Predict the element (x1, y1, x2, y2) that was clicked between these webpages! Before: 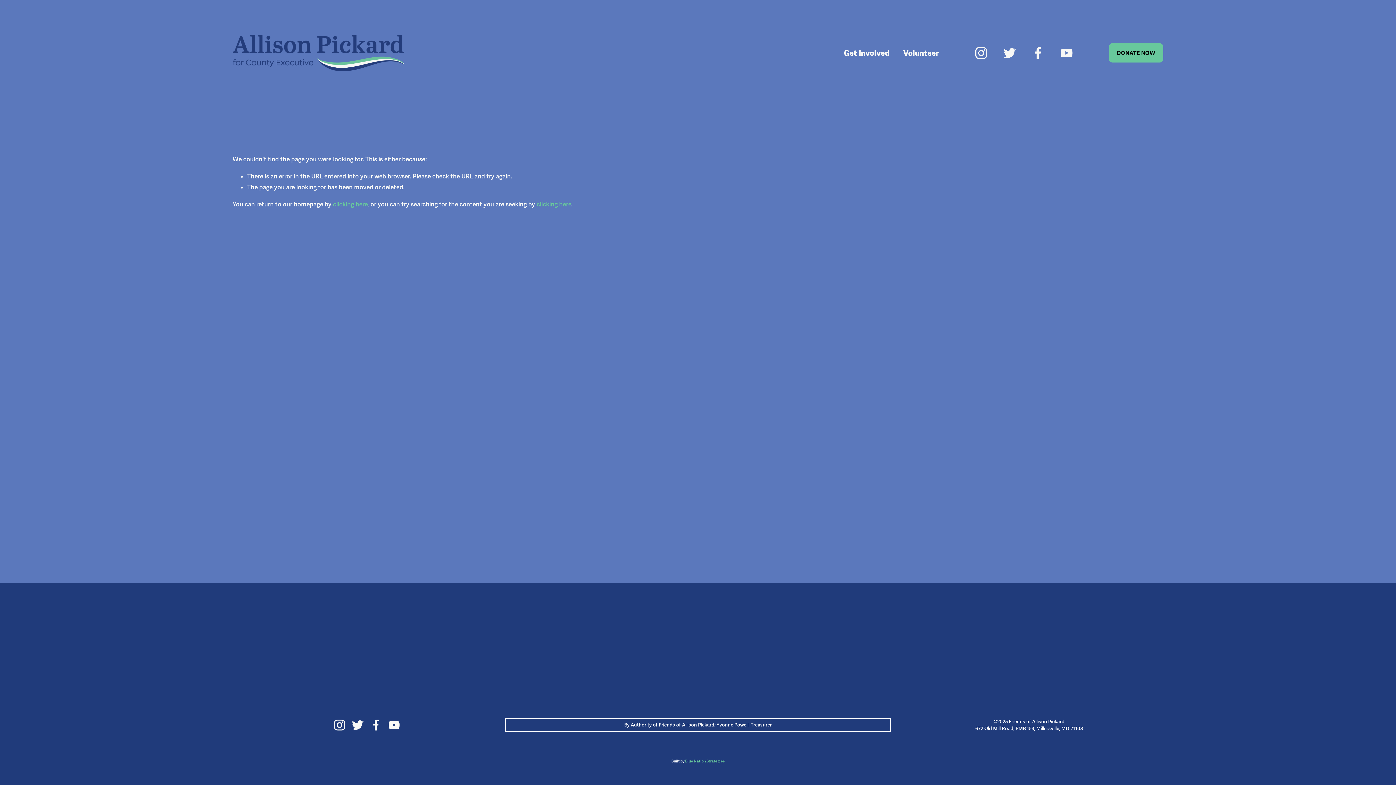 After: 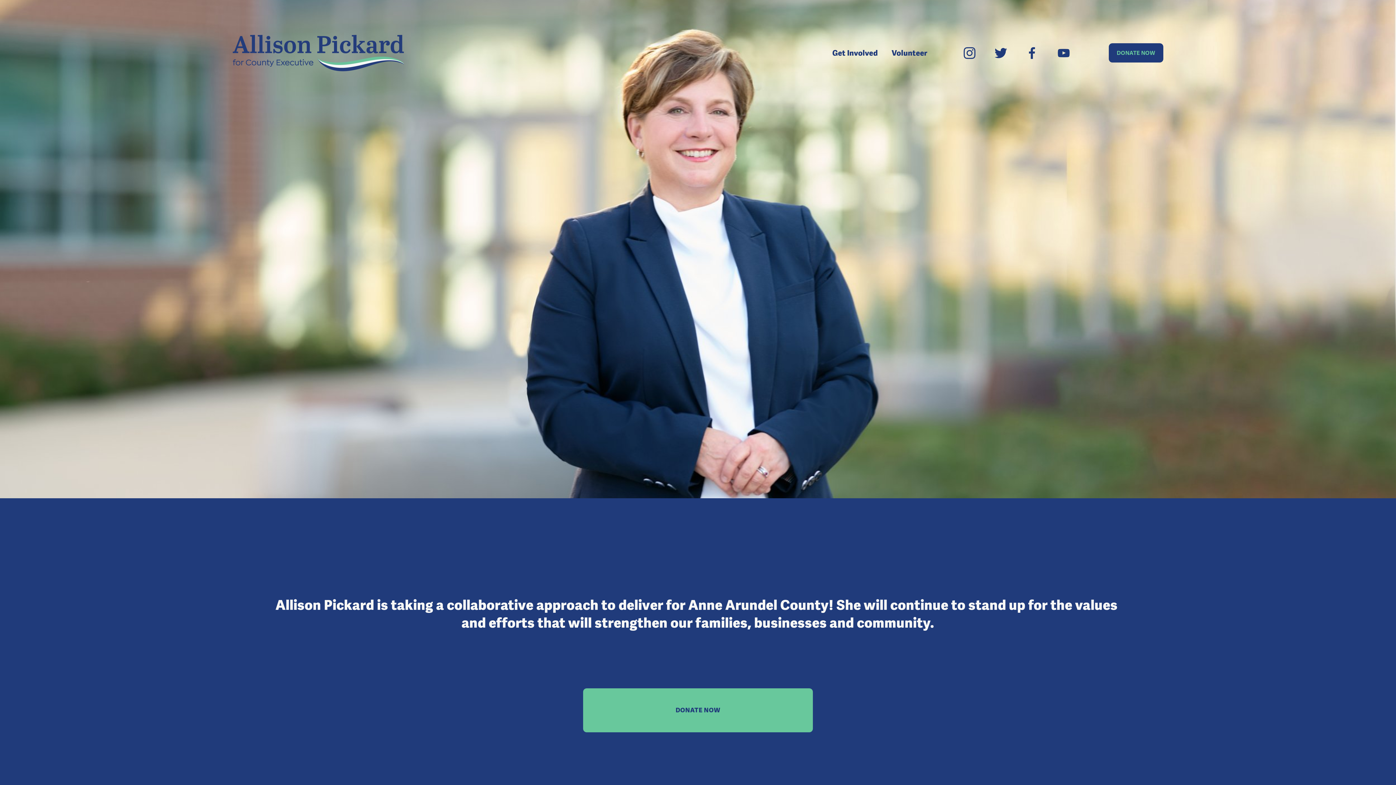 Action: bbox: (333, 200, 367, 208) label: clicking here